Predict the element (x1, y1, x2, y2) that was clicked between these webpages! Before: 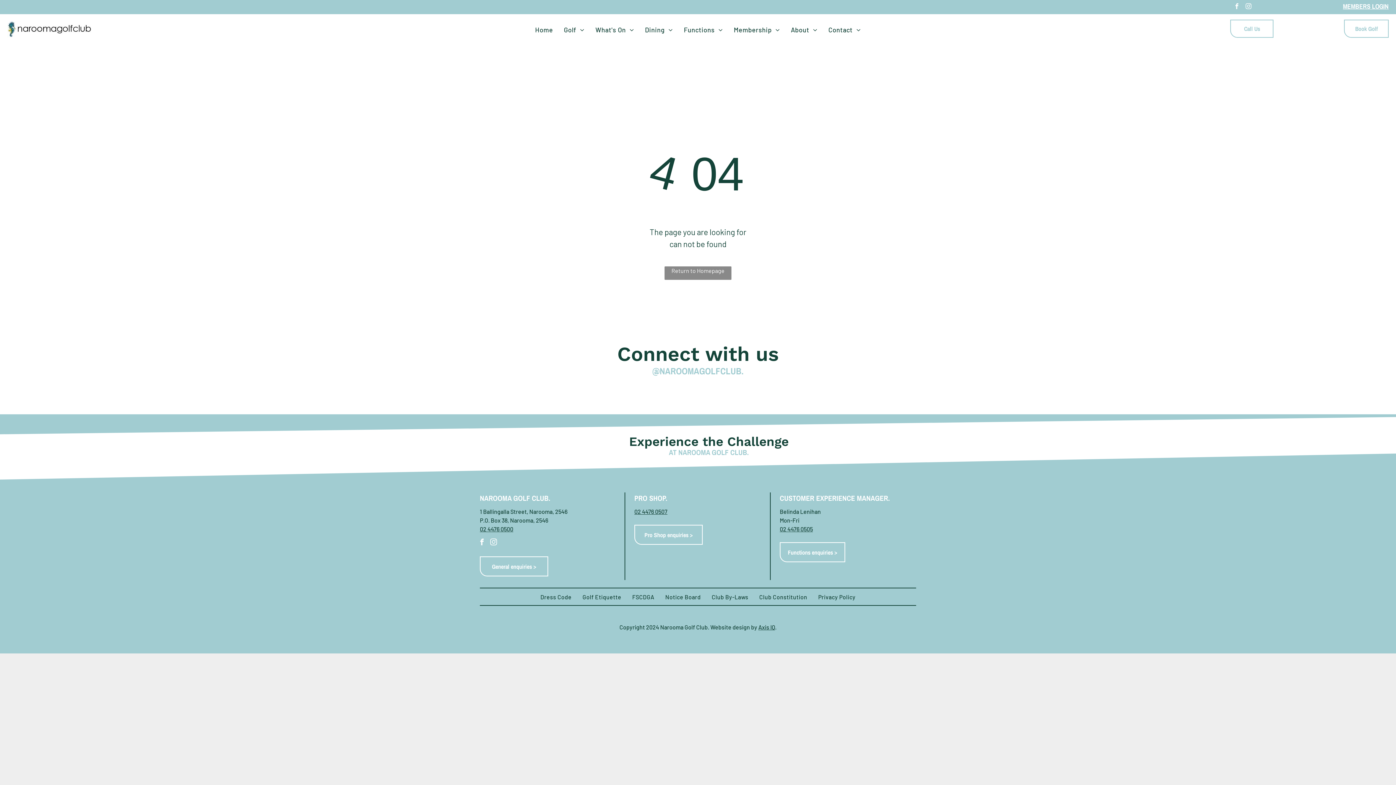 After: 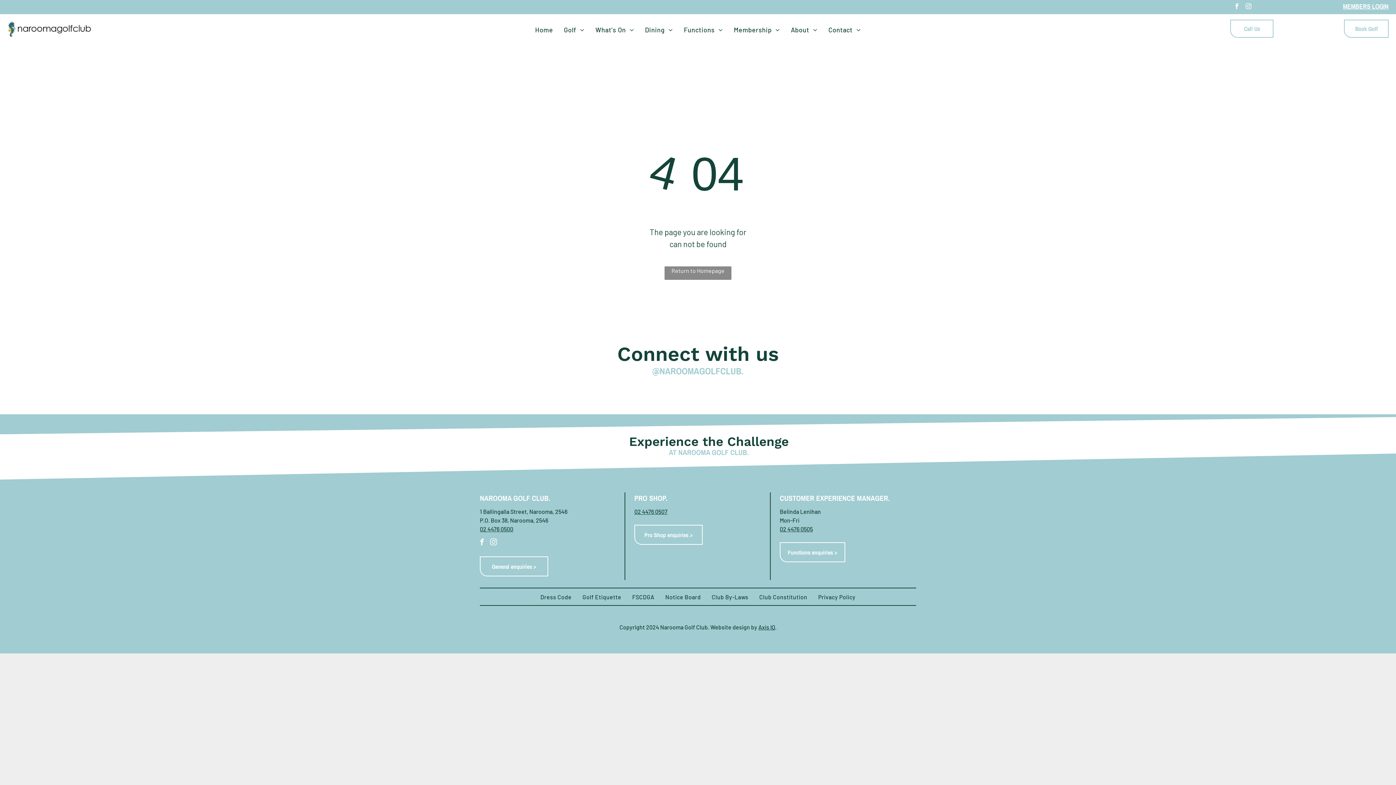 Action: bbox: (779, 542, 845, 562) label: Functions enquiries > 